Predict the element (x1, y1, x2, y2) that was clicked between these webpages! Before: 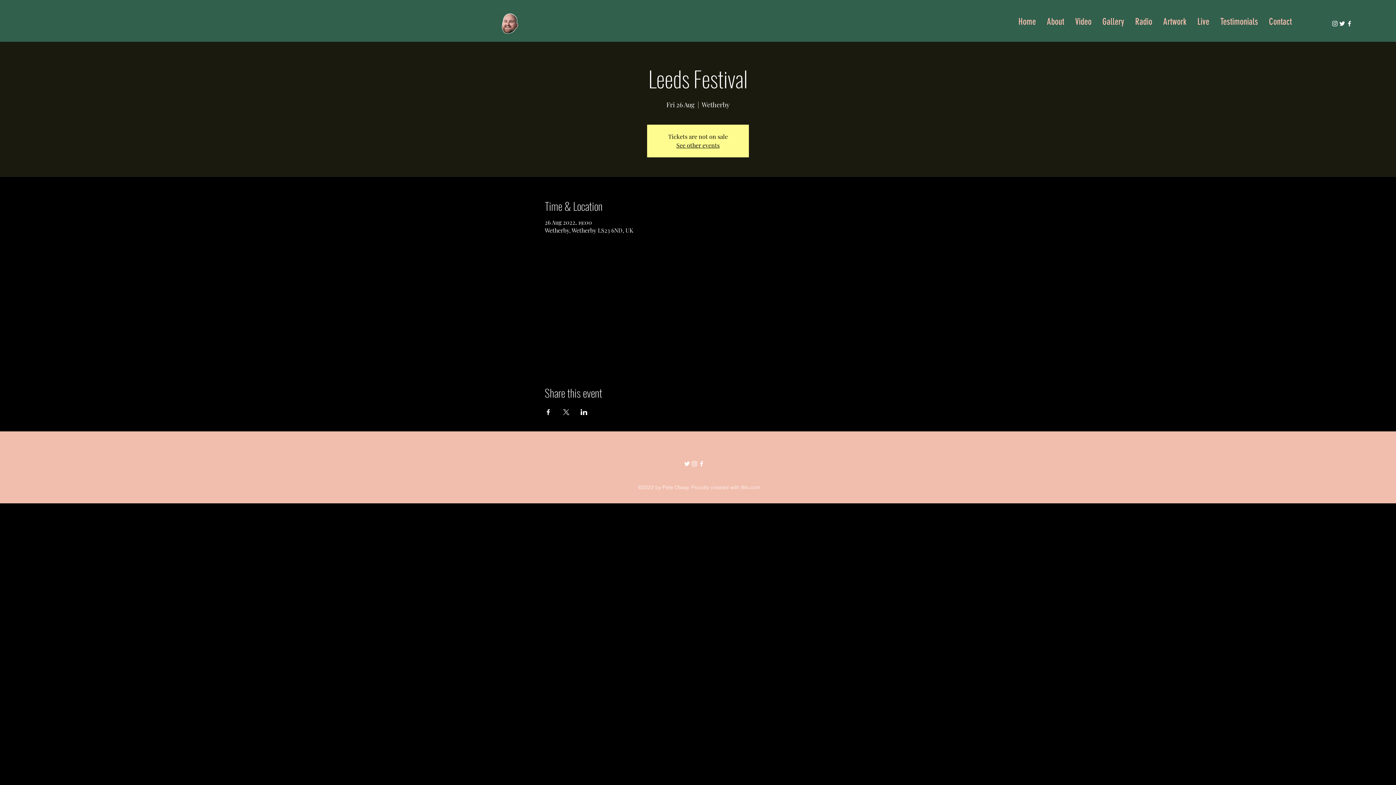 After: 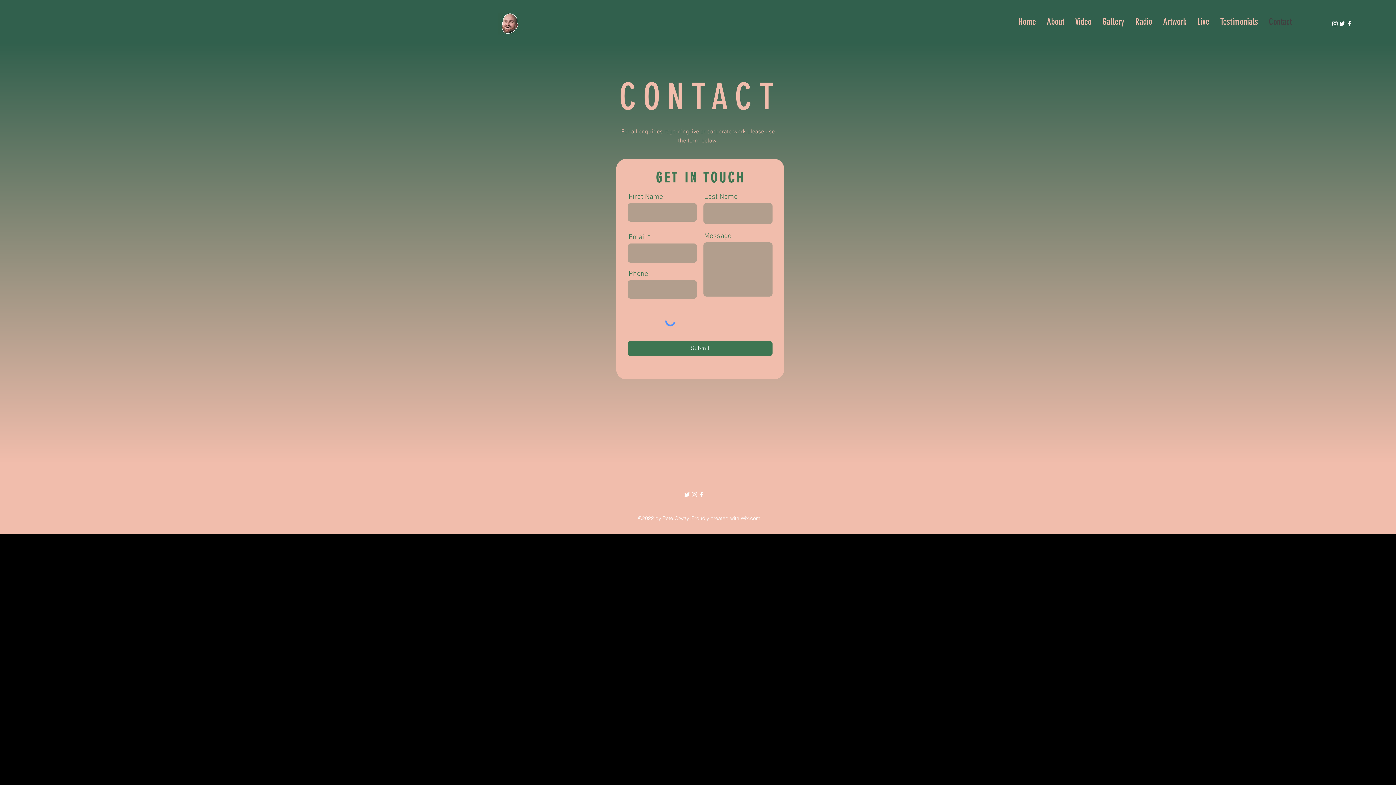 Action: label: Contact bbox: (1263, 16, 1297, 27)